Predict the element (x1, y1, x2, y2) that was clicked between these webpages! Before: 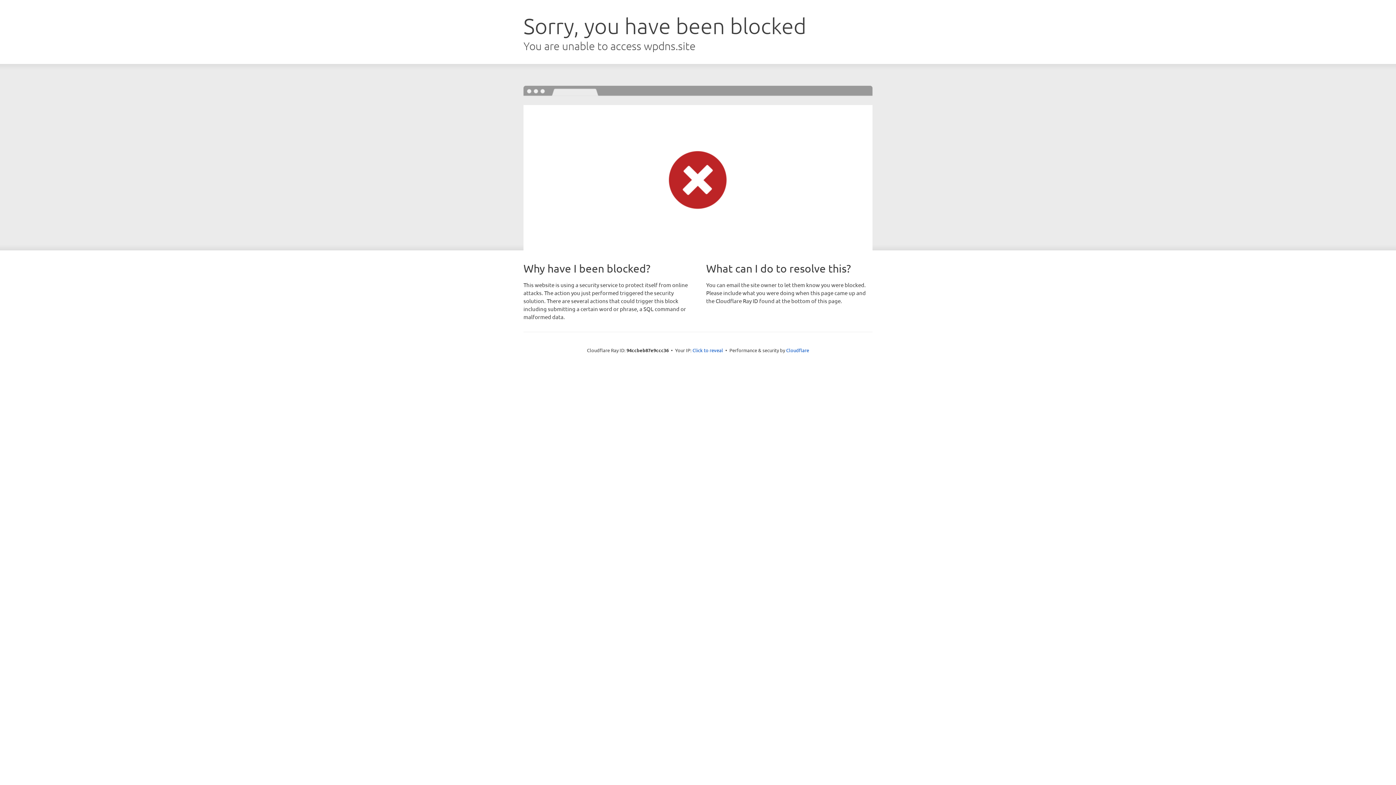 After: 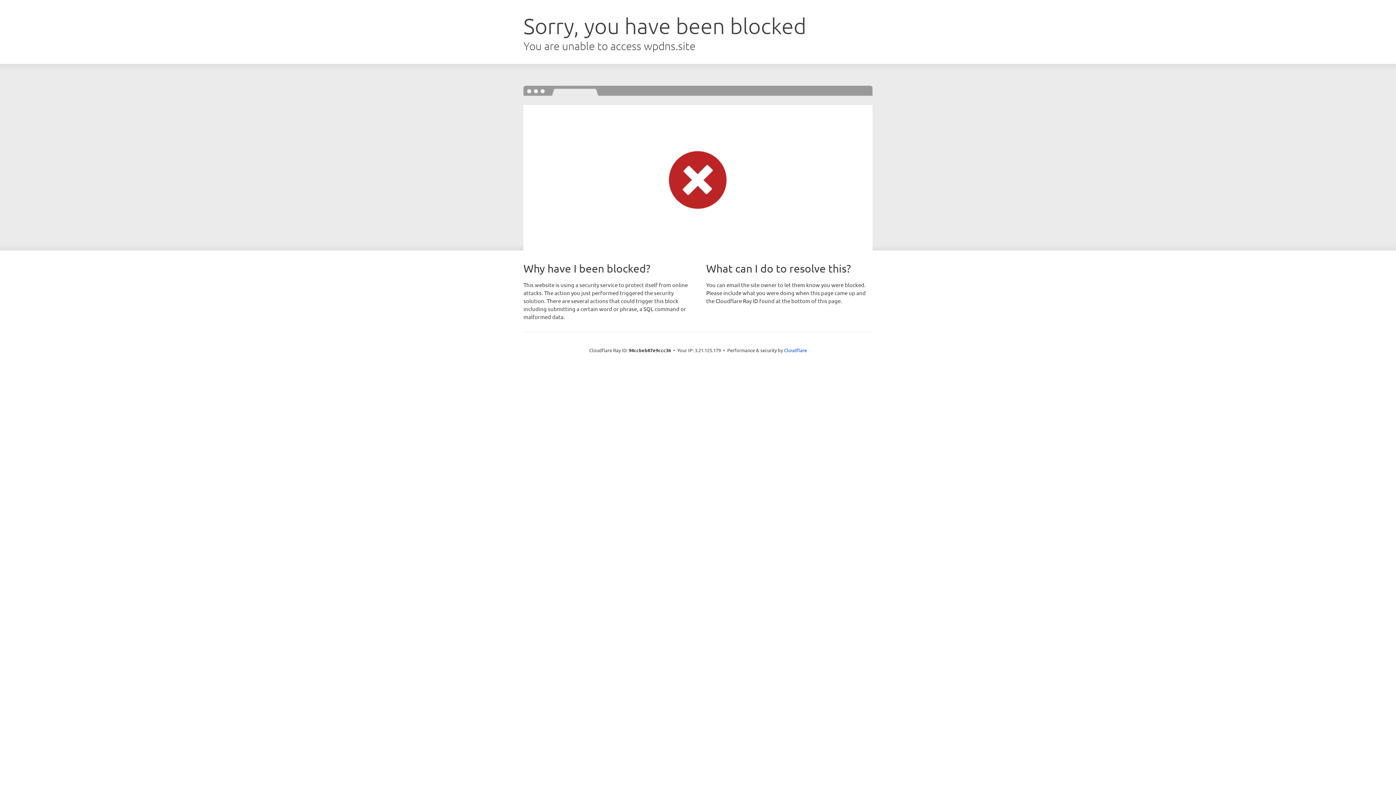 Action: label: Click to reveal bbox: (692, 346, 723, 353)